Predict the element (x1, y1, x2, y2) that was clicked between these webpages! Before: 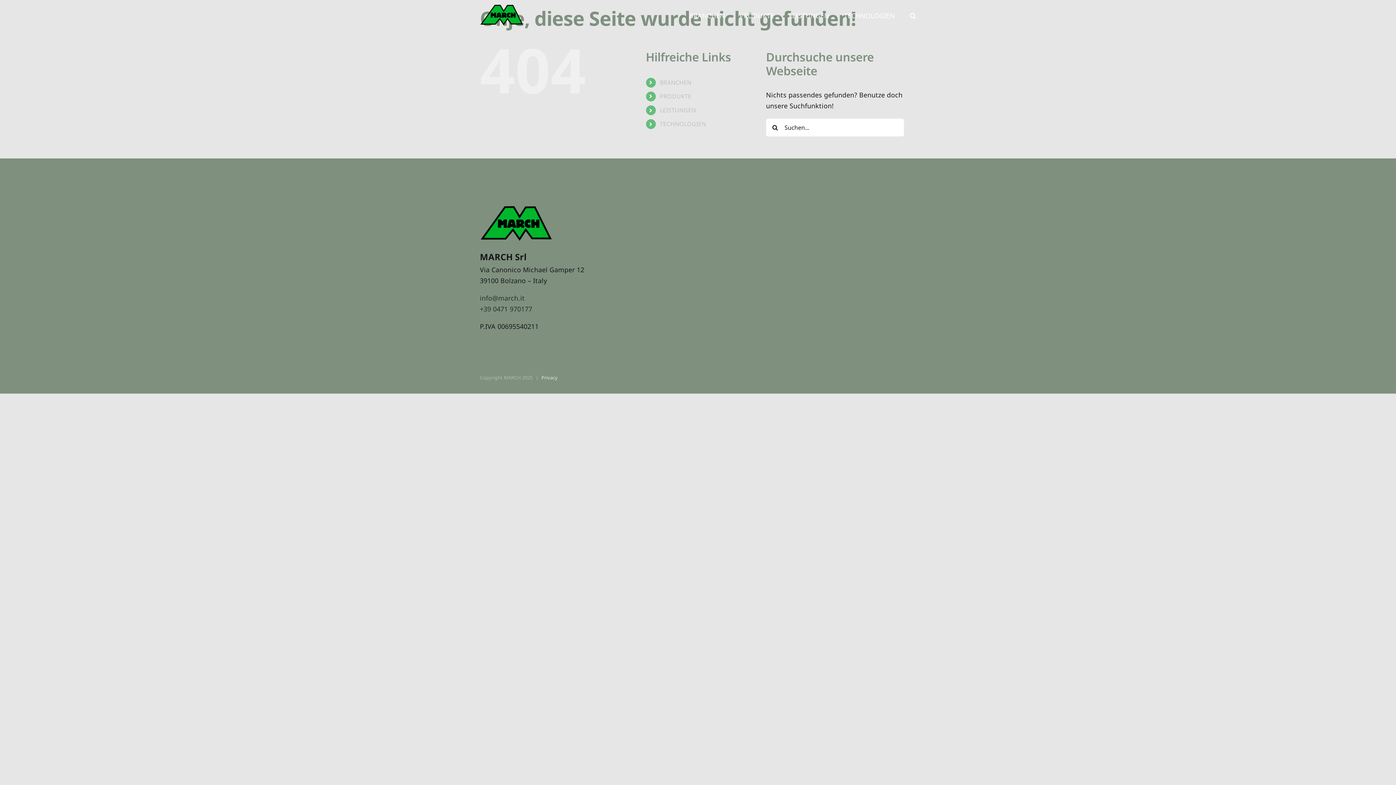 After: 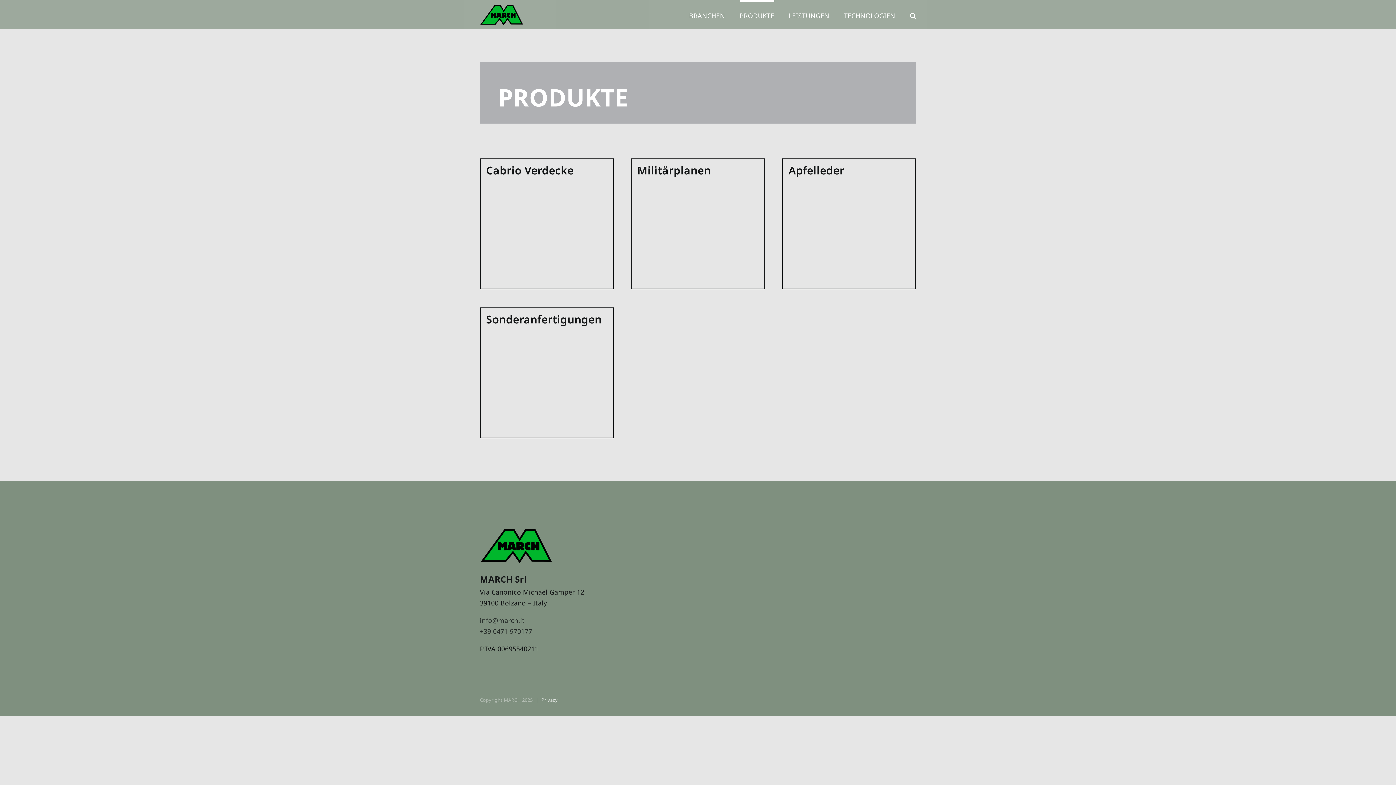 Action: bbox: (659, 92, 691, 100) label: PRODUKTE